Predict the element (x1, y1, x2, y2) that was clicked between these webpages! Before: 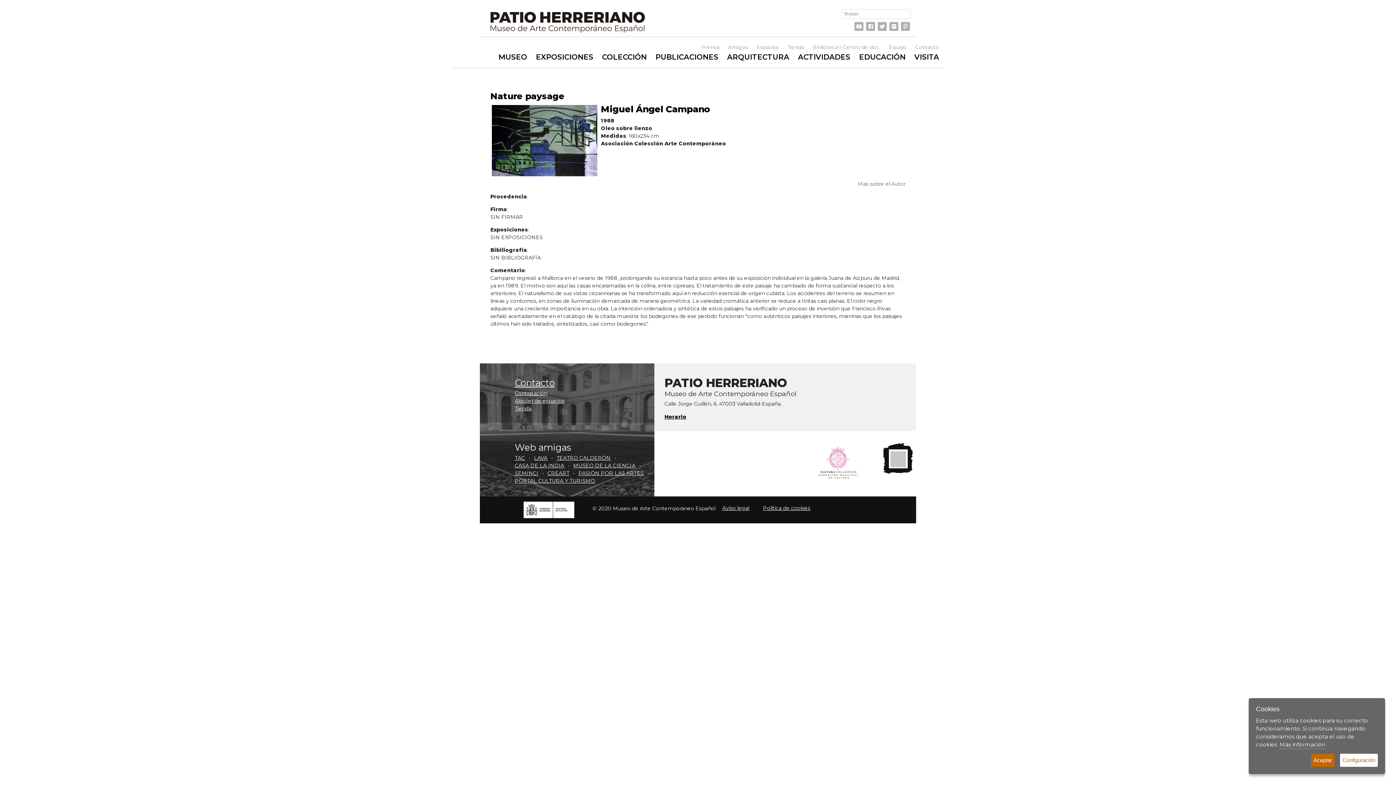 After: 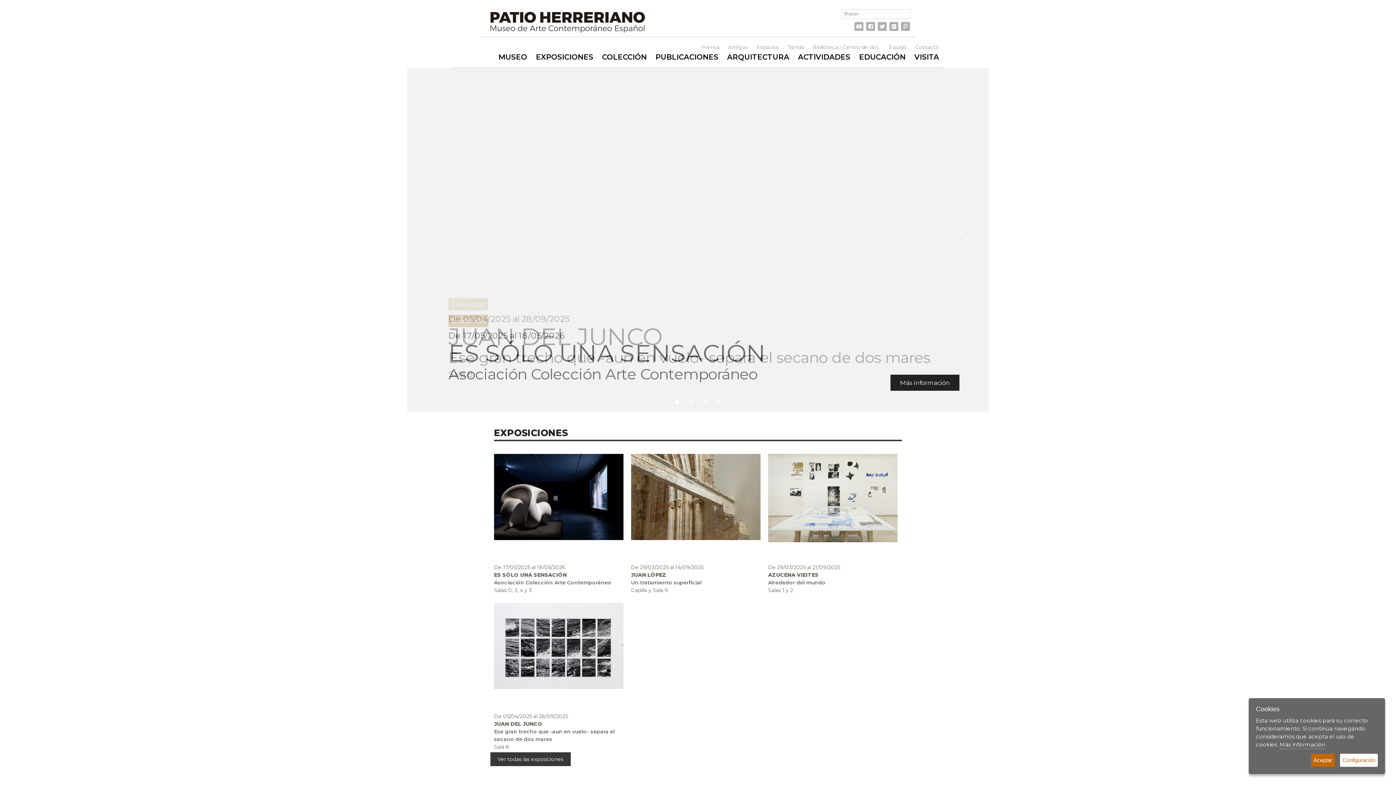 Action: bbox: (485, 7, 649, 32)